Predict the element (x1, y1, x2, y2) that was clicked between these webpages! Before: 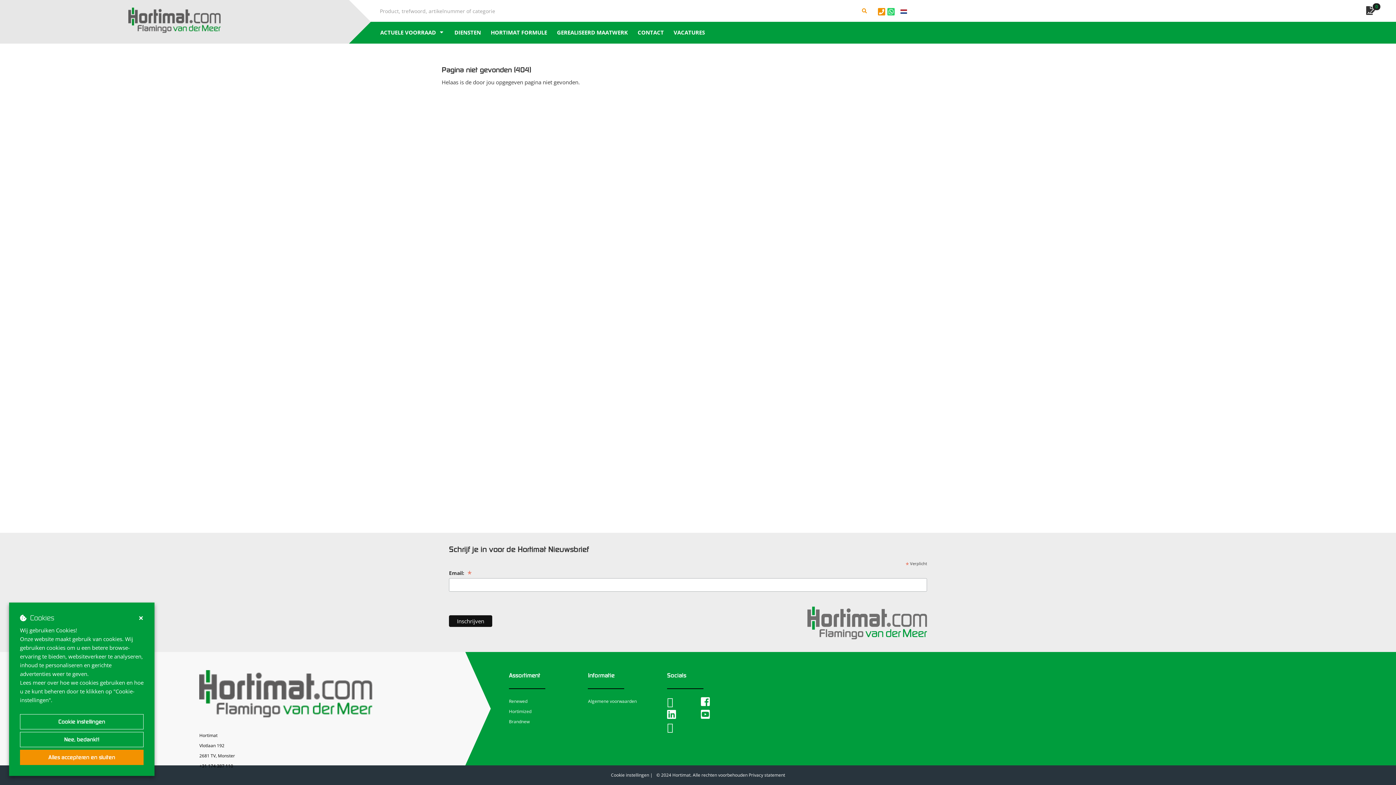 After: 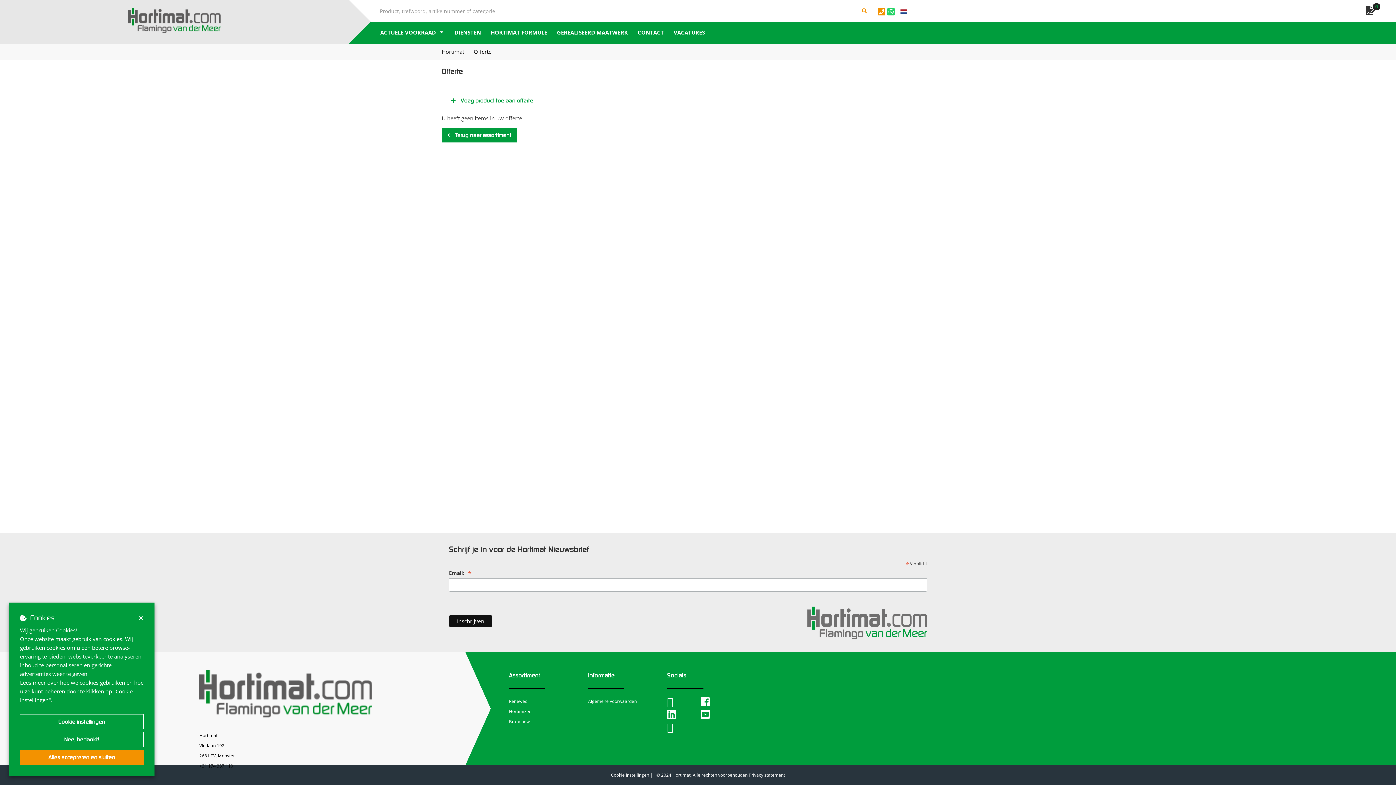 Action: label: 0 bbox: (1366, 7, 1376, 15)